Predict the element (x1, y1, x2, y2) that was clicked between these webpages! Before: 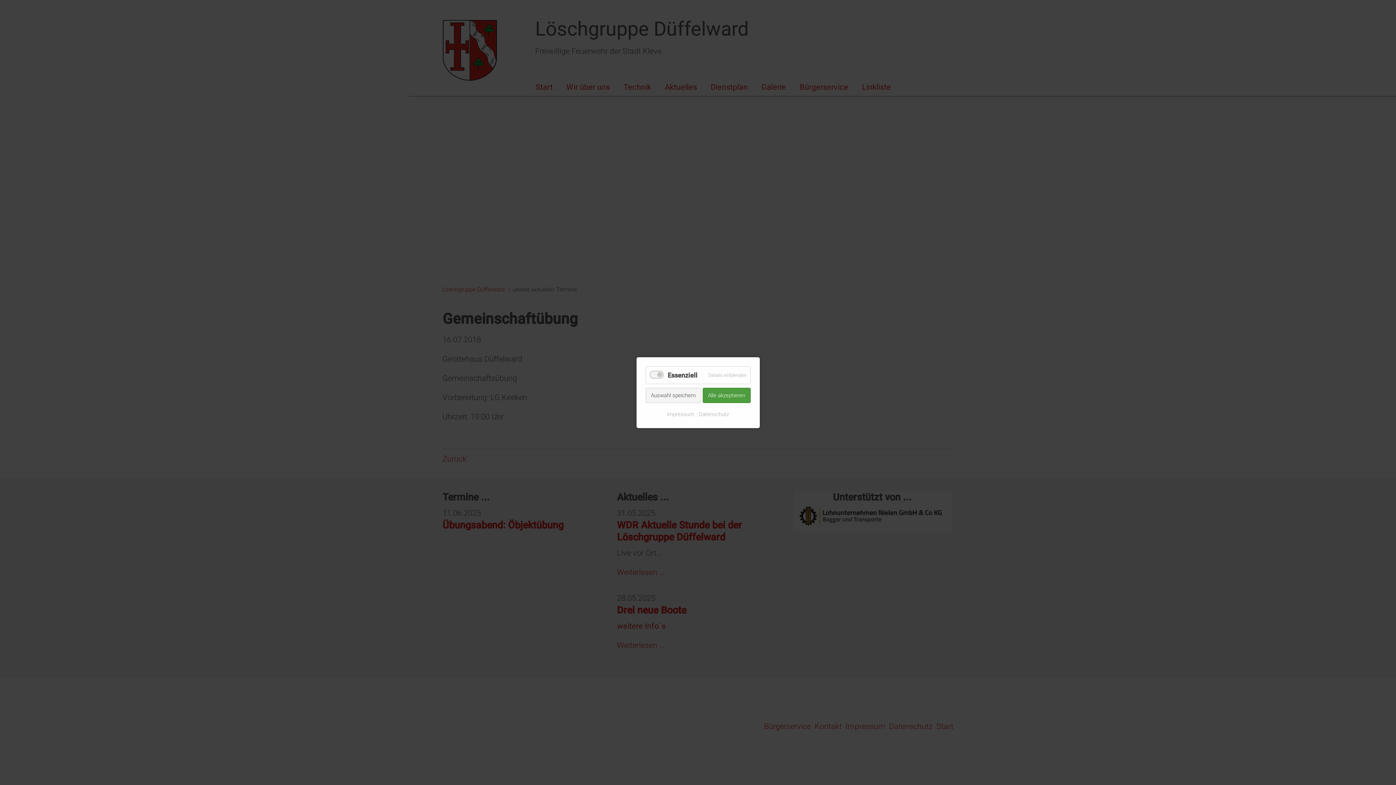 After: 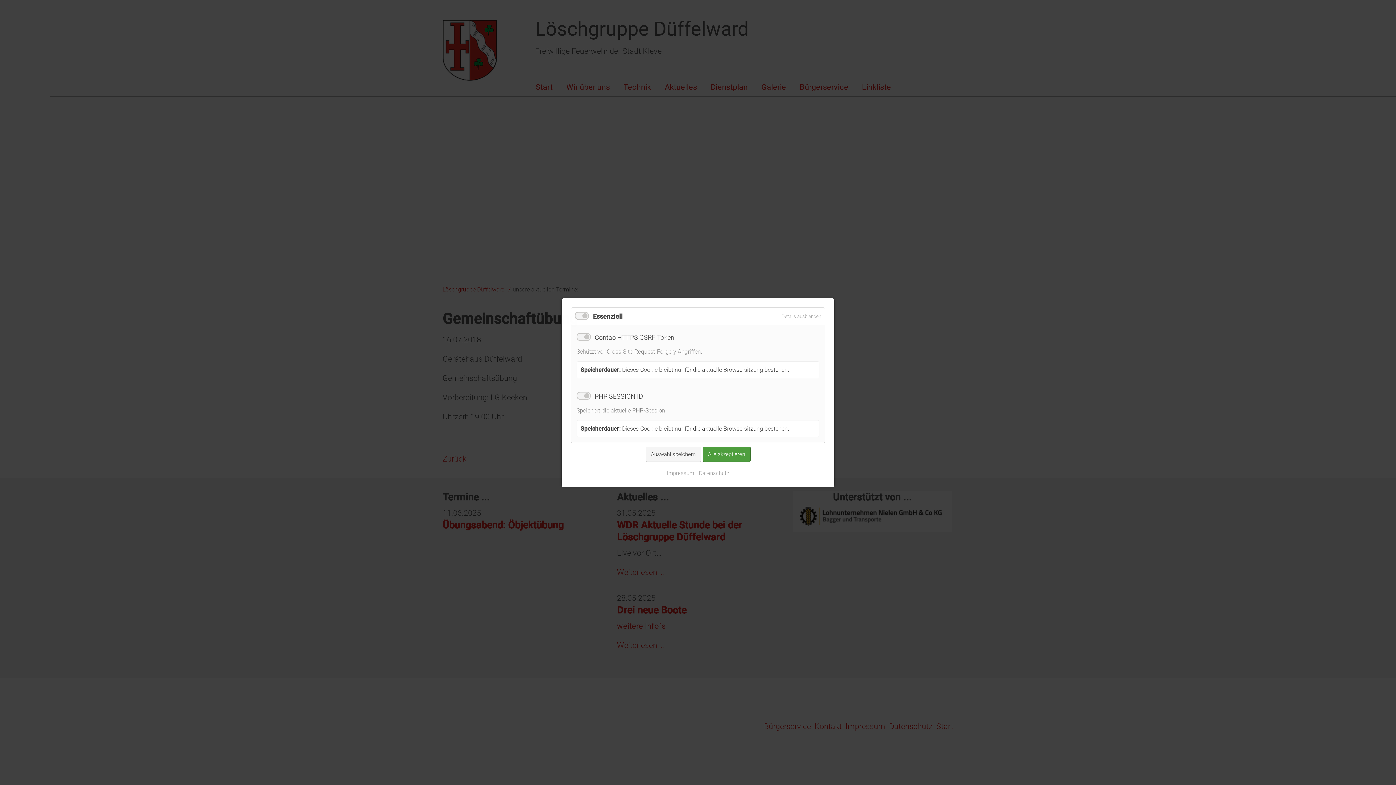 Action: label: Details einblenden bbox: (704, 366, 750, 383)